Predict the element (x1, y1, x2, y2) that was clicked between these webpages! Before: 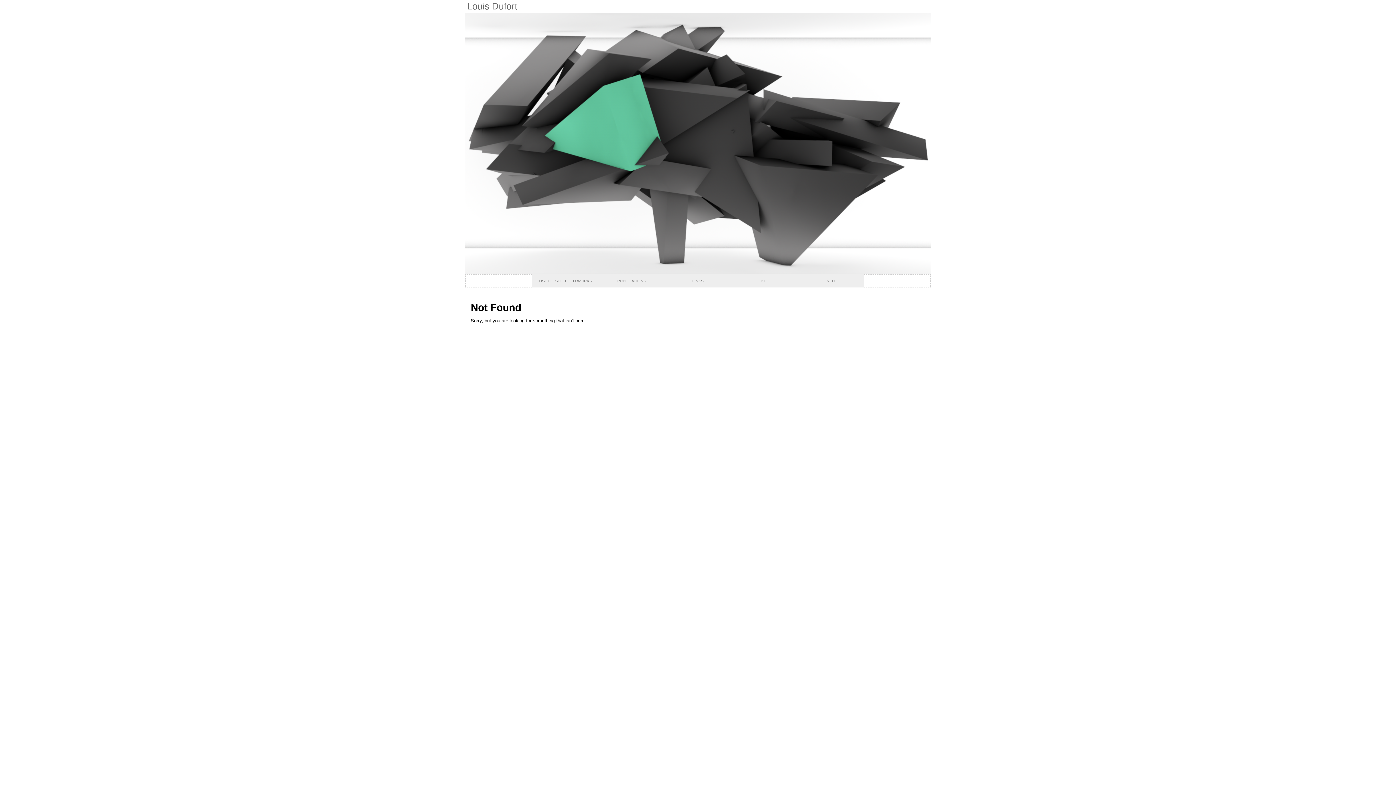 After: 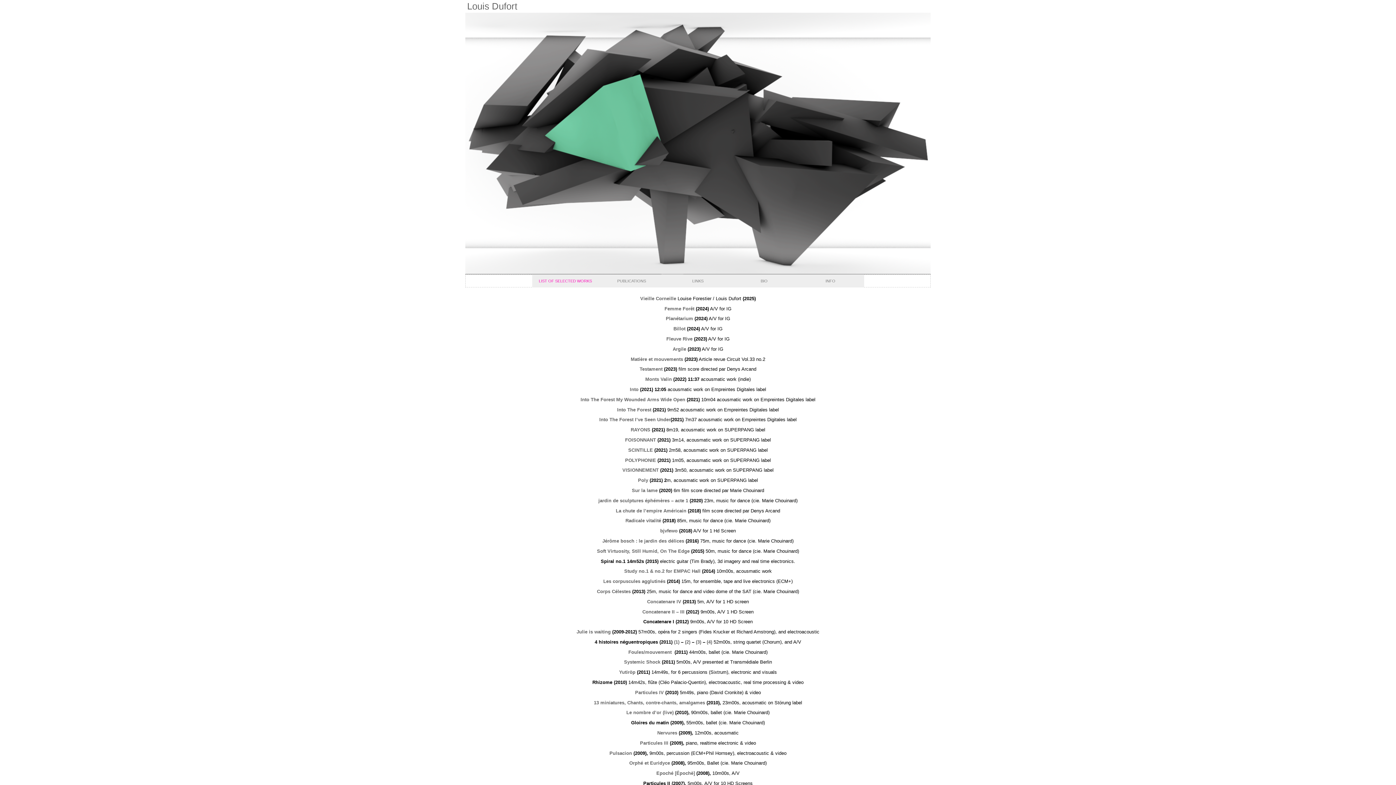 Action: bbox: (532, 274, 598, 287) label: LIST OF SELECTED WORKS